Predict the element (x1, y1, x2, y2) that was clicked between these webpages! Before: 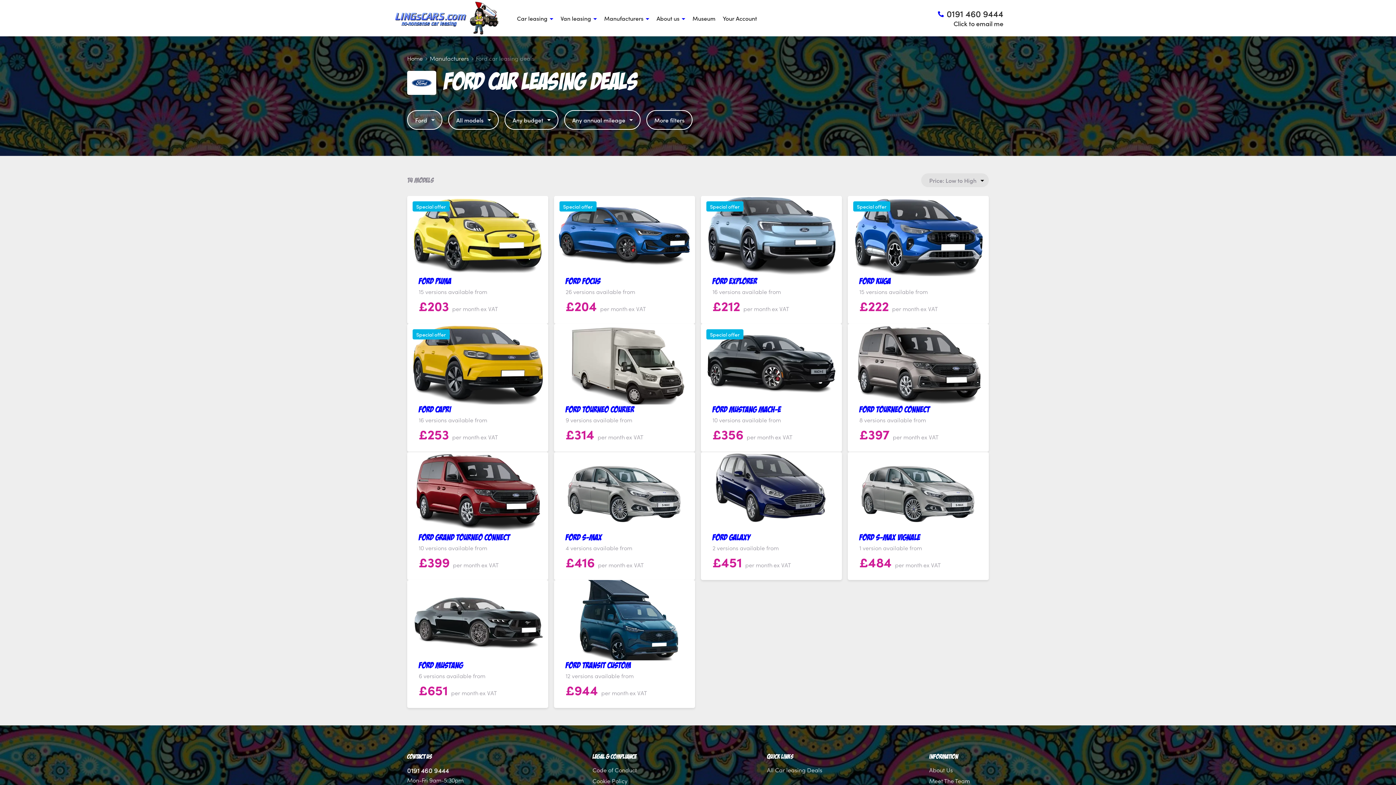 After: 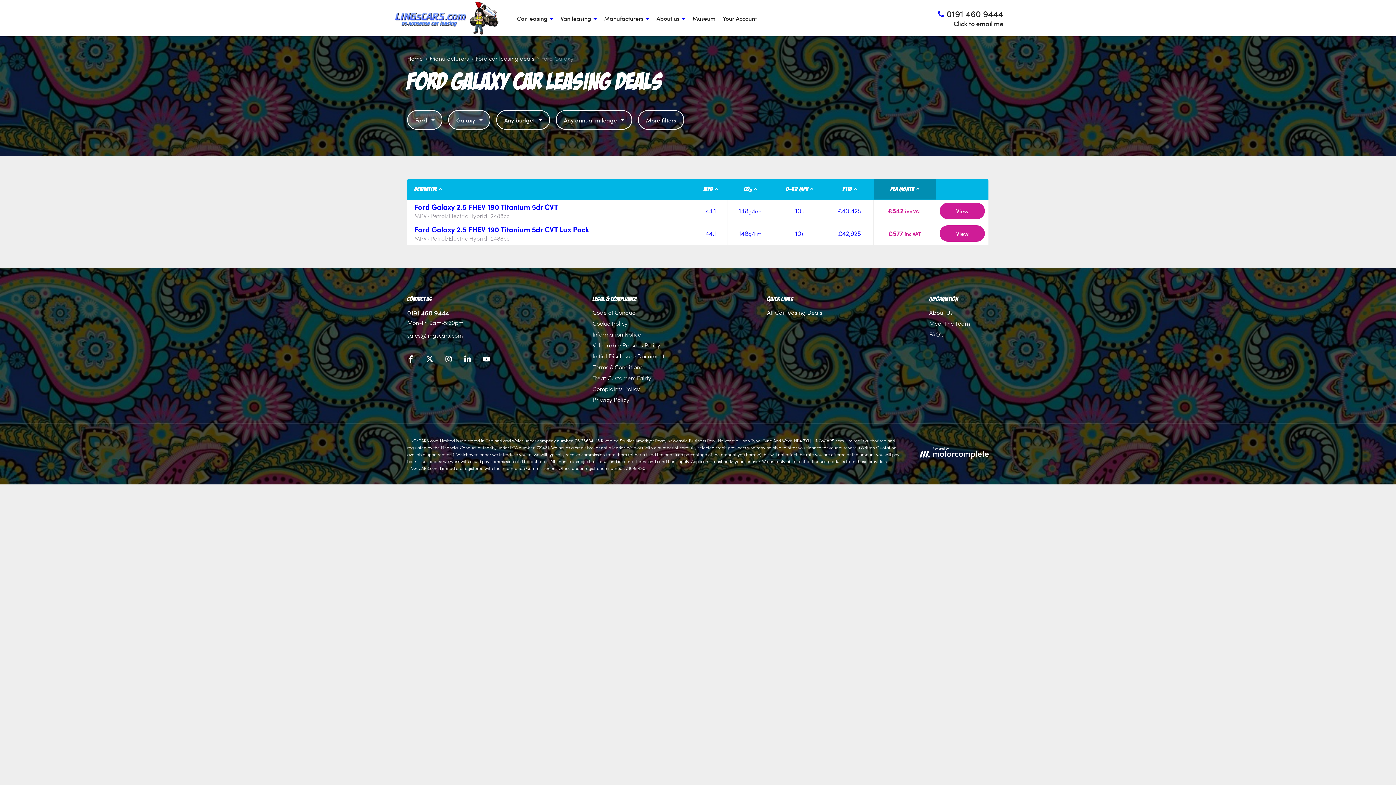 Action: label: Ford Galaxy

2 versions available from

£451 per month  ex VAT bbox: (701, 452, 842, 580)